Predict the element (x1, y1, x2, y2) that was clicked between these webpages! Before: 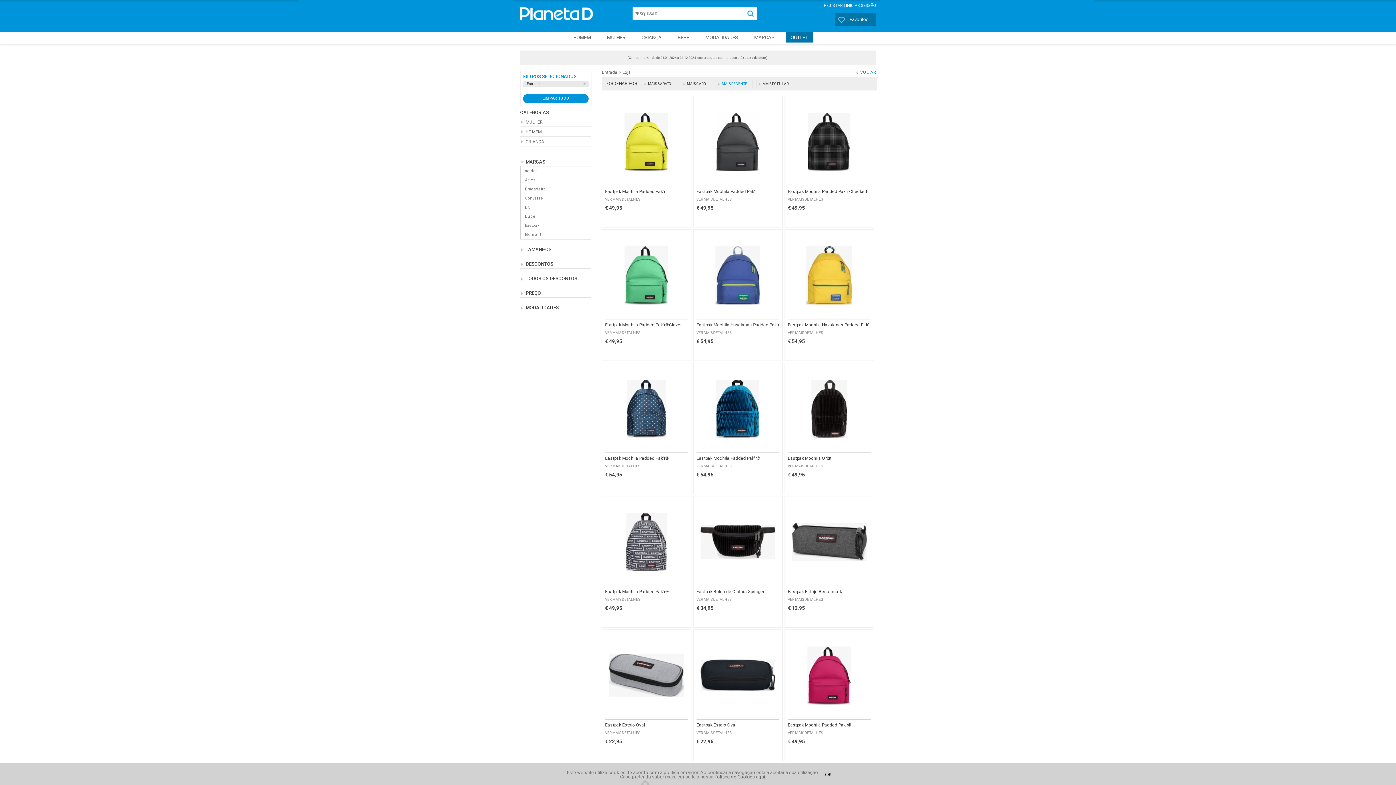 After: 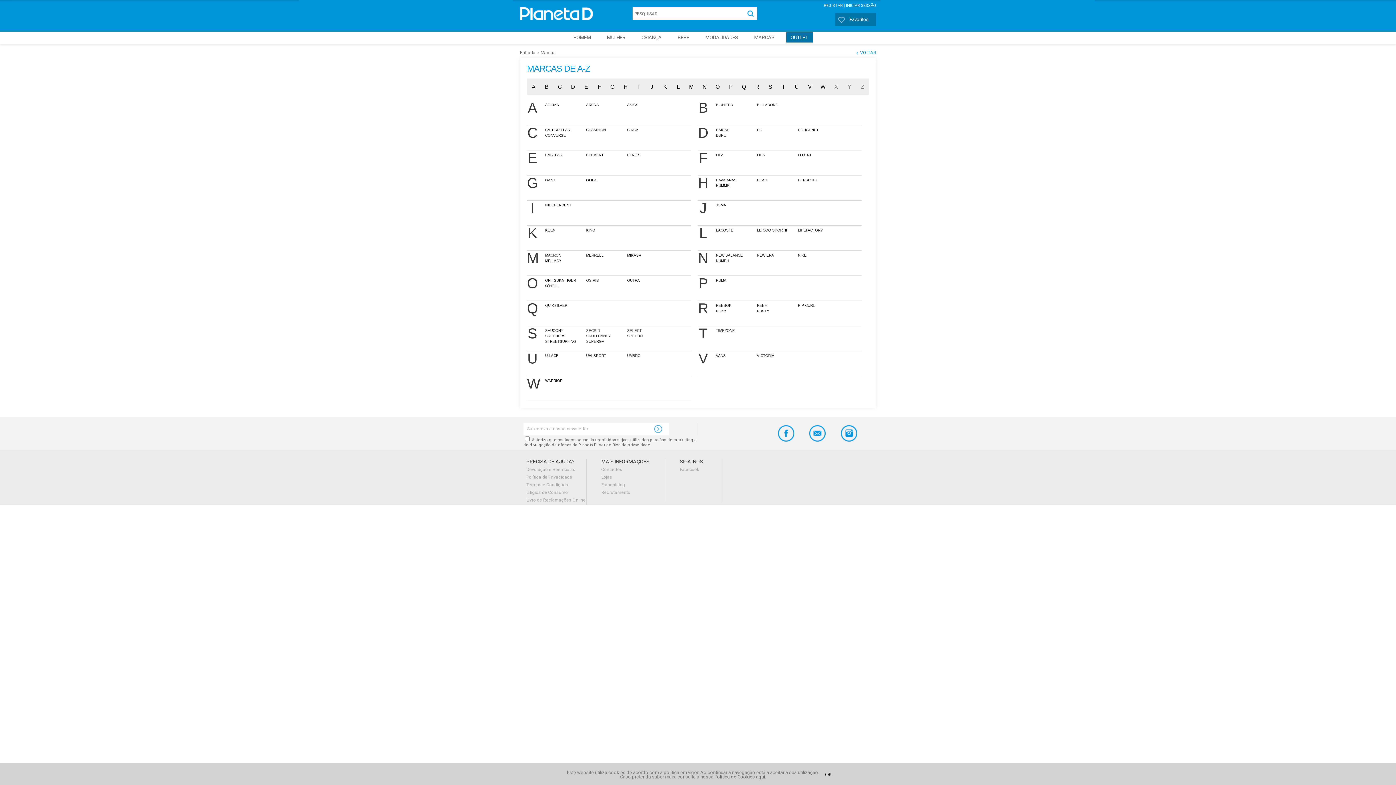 Action: label: MARCAS bbox: (750, 32, 779, 42)